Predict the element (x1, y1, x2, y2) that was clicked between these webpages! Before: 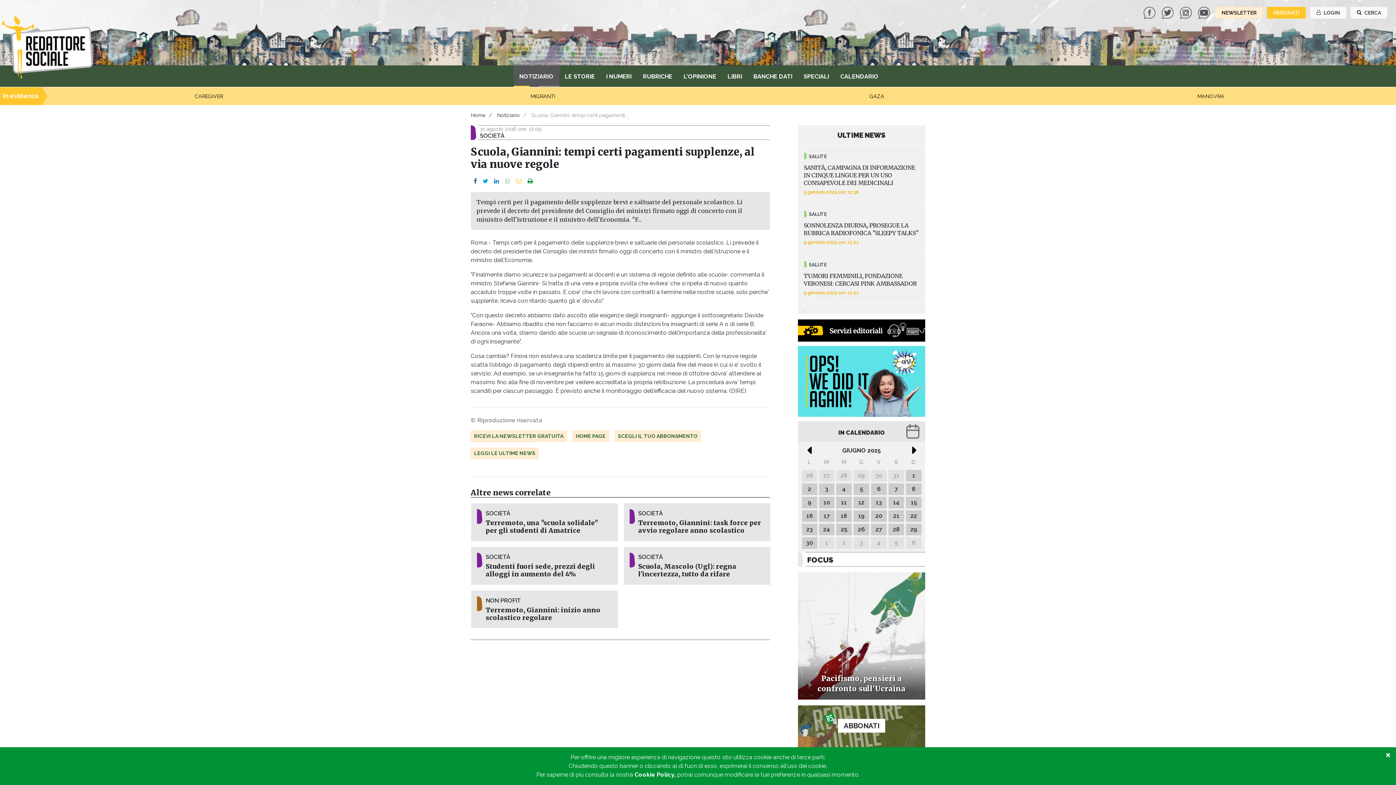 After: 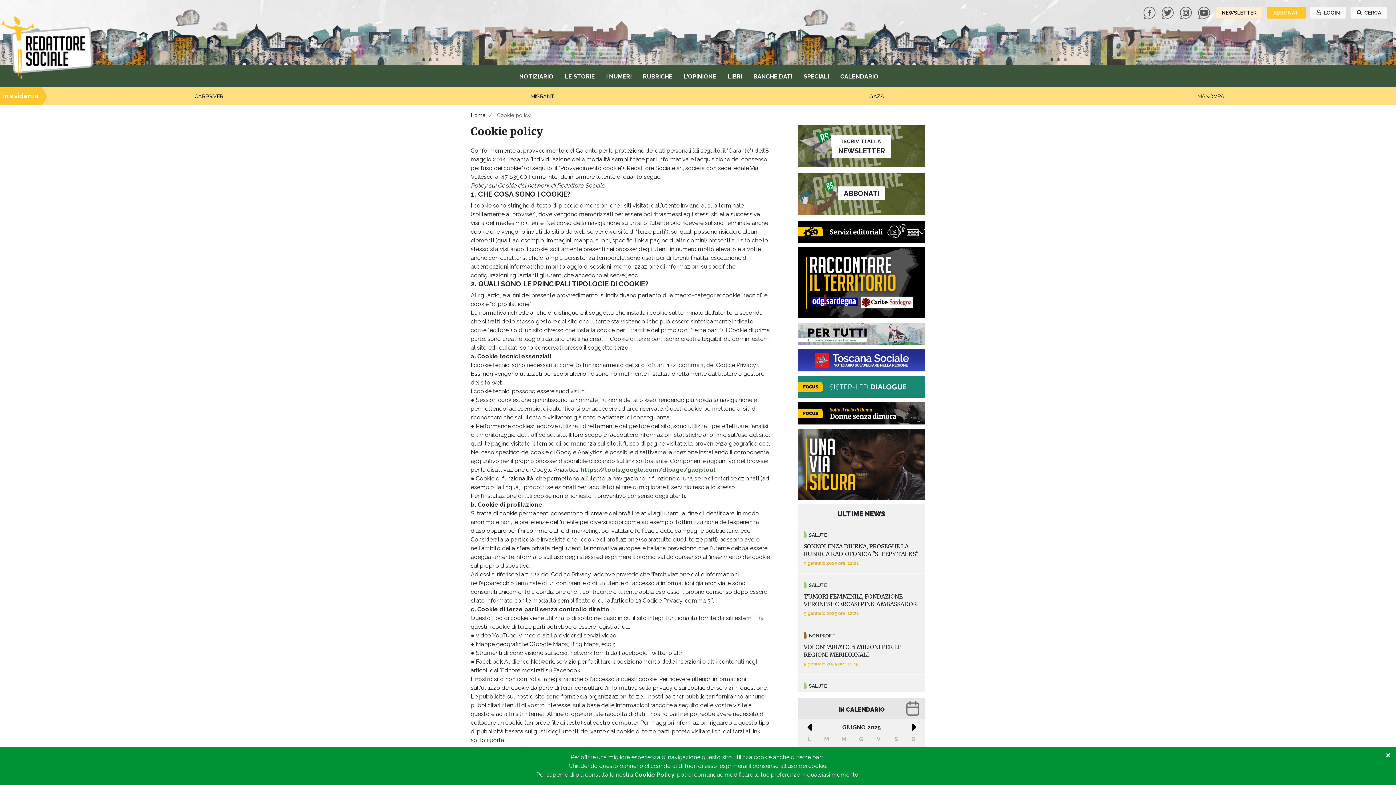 Action: label: Cookie Policy,  bbox: (634, 771, 677, 778)